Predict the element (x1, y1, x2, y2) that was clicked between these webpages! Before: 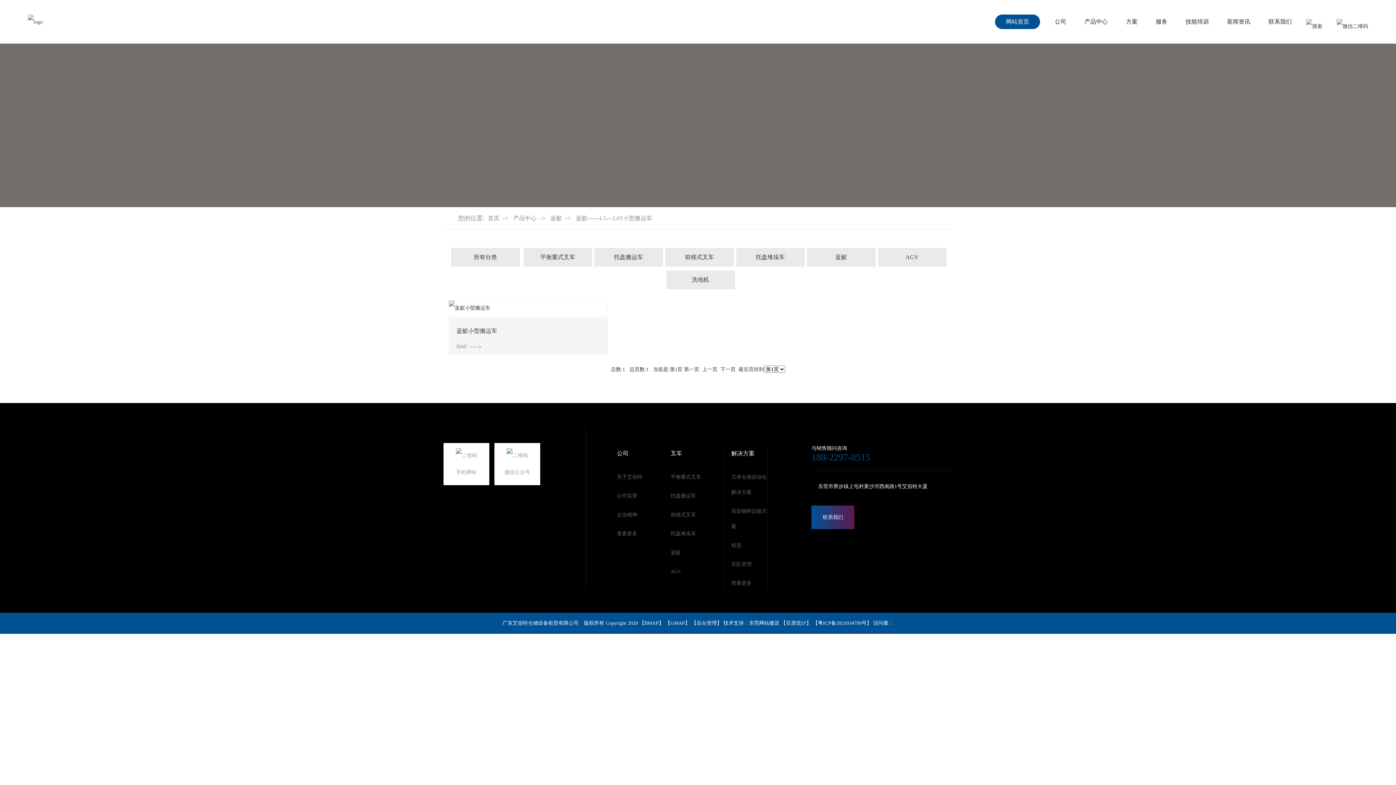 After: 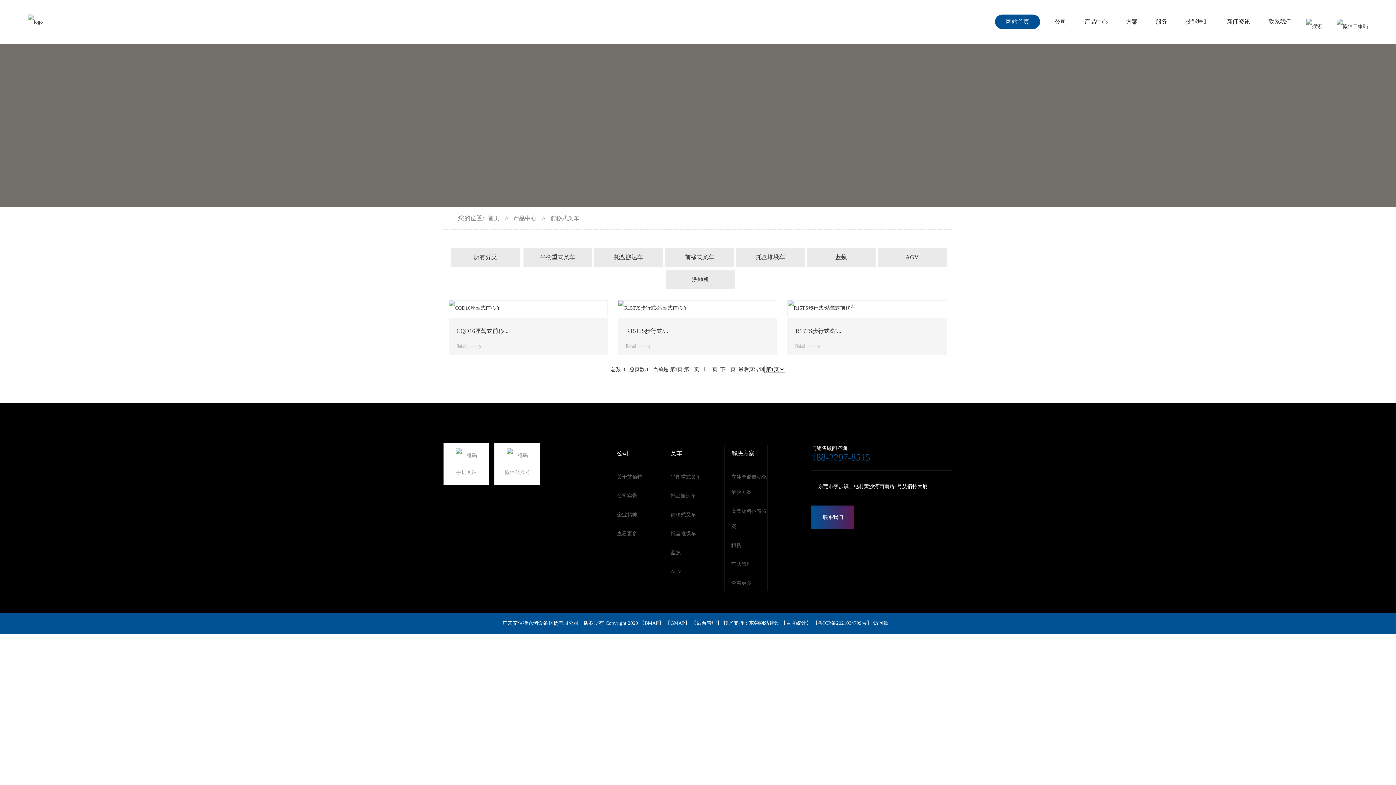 Action: bbox: (665, 248, 734, 266) label: 前移式叉车